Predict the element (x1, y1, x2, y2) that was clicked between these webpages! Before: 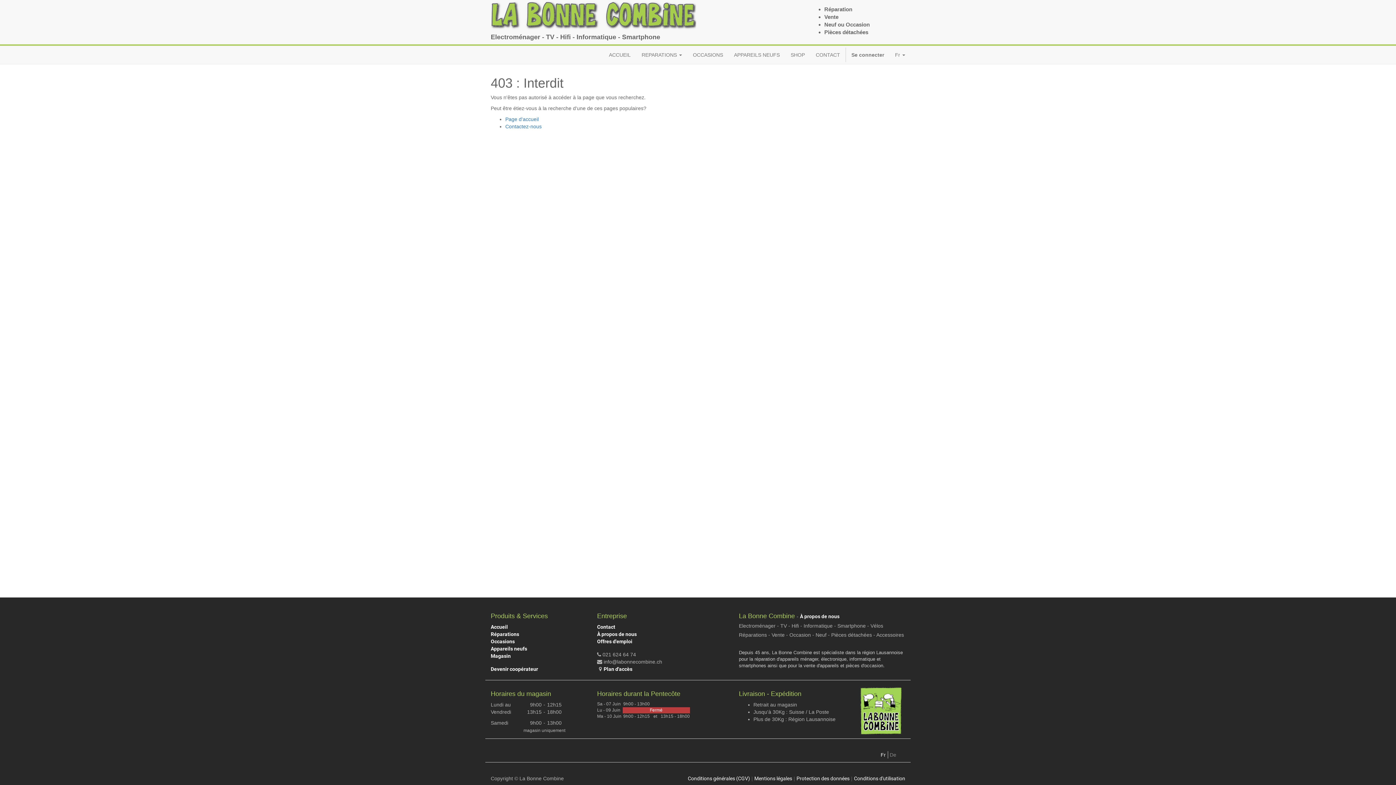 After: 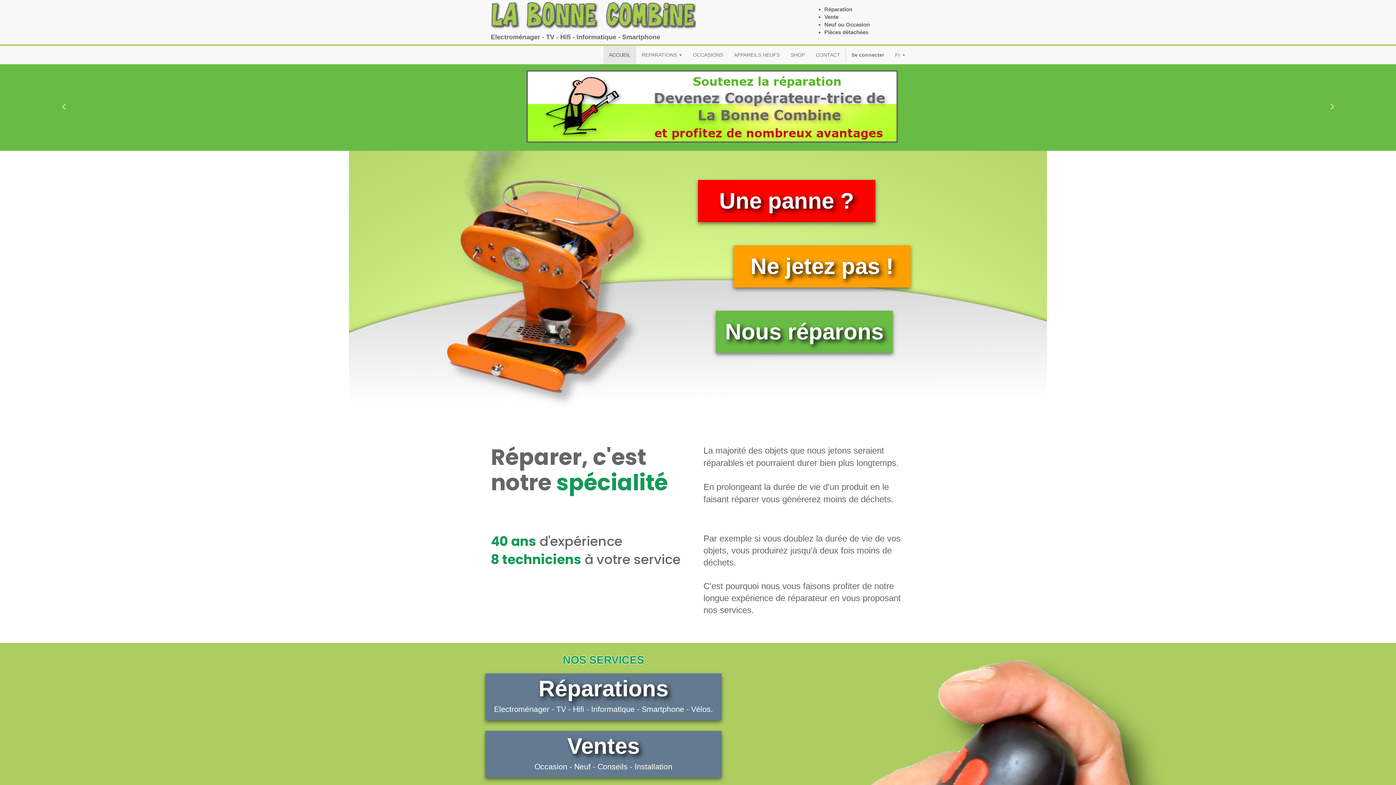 Action: bbox: (603, 45, 636, 64) label: ACCUEIL